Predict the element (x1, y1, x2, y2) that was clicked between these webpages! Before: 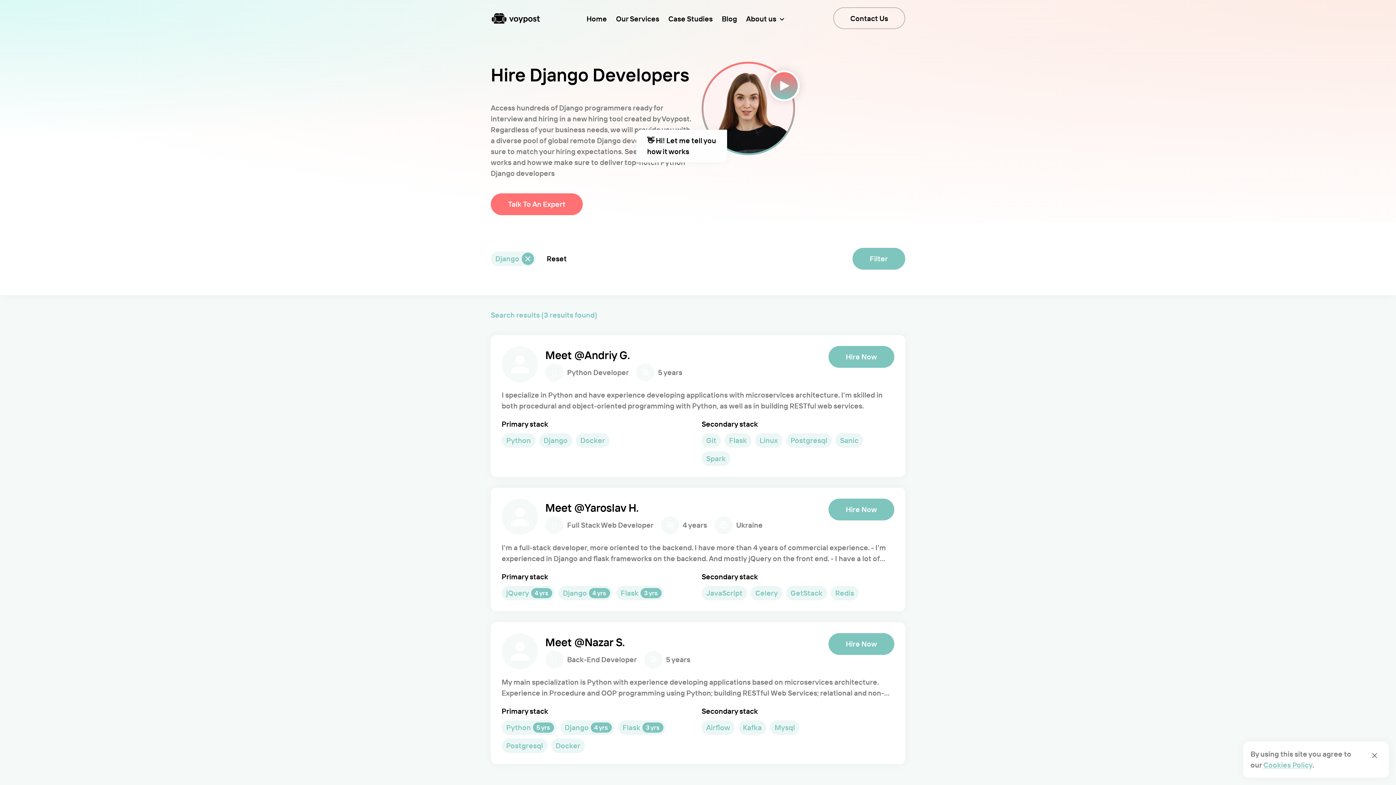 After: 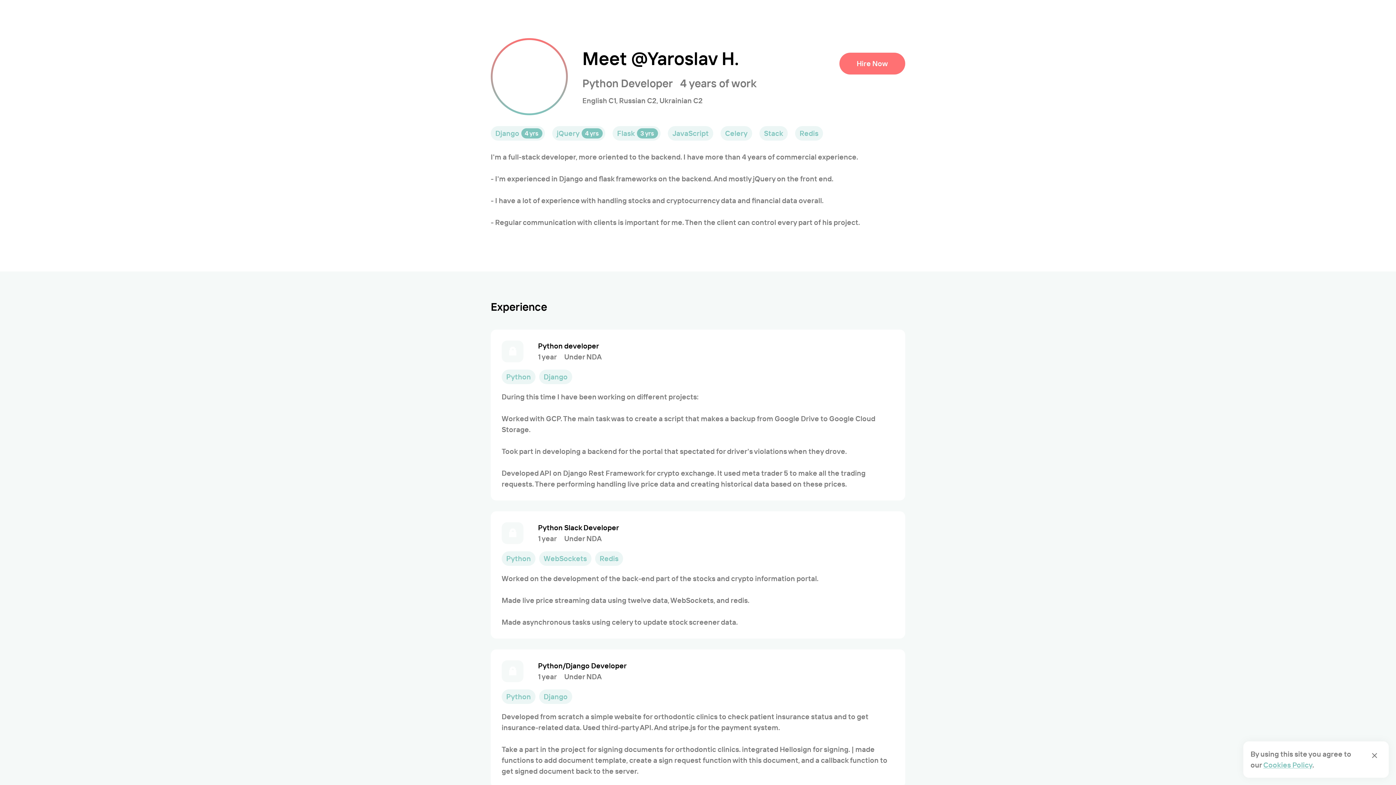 Action: bbox: (501, 498, 538, 535)